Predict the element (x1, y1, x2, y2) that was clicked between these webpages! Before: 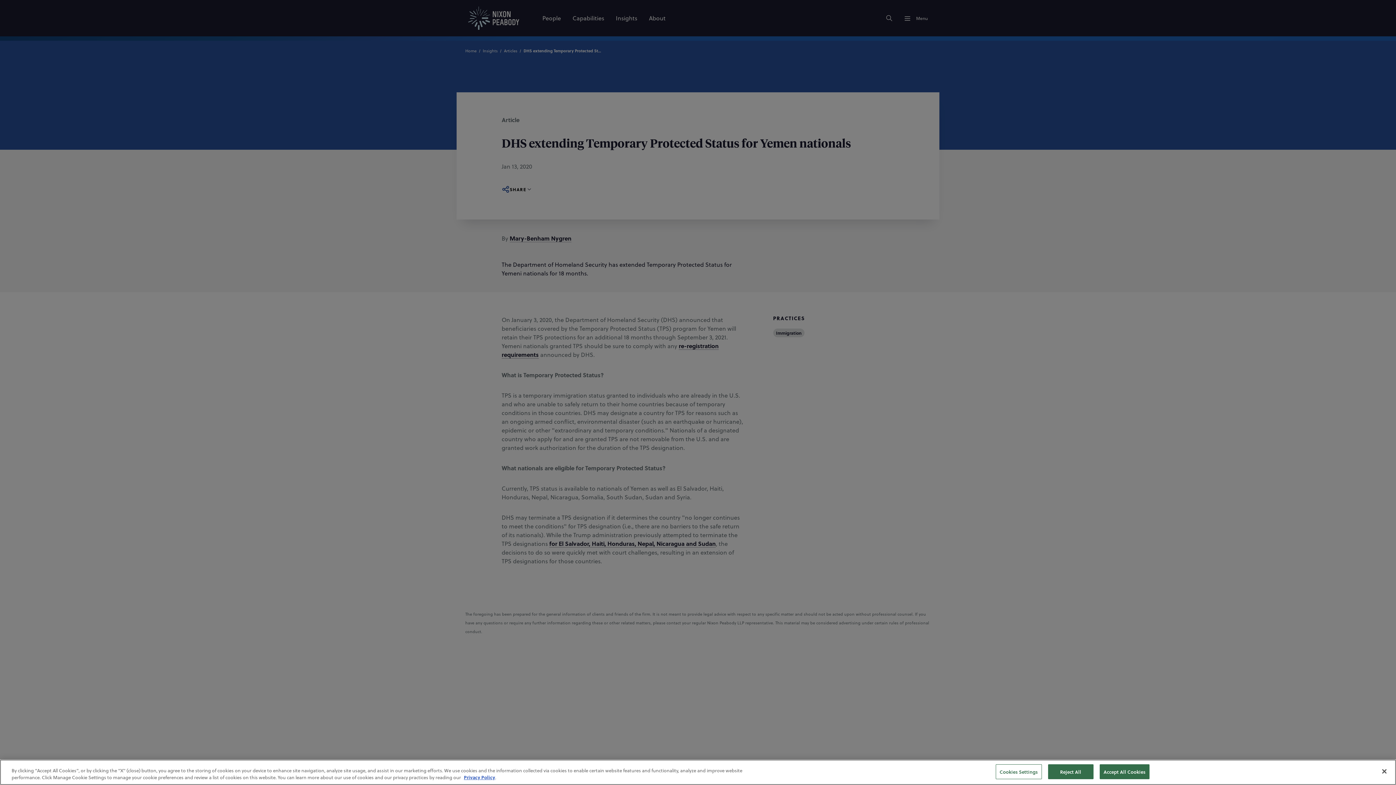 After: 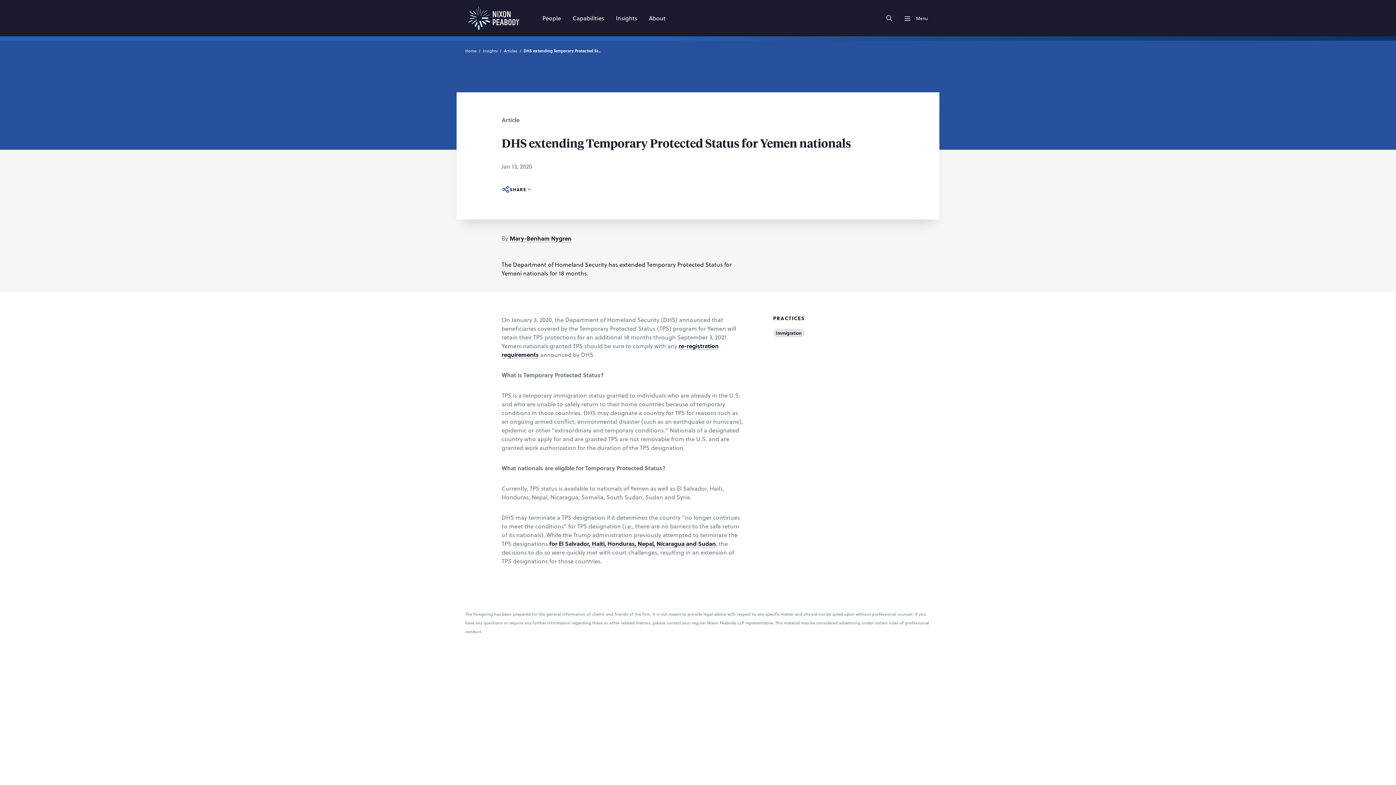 Action: label: Accept All Cookies bbox: (1099, 764, 1149, 779)